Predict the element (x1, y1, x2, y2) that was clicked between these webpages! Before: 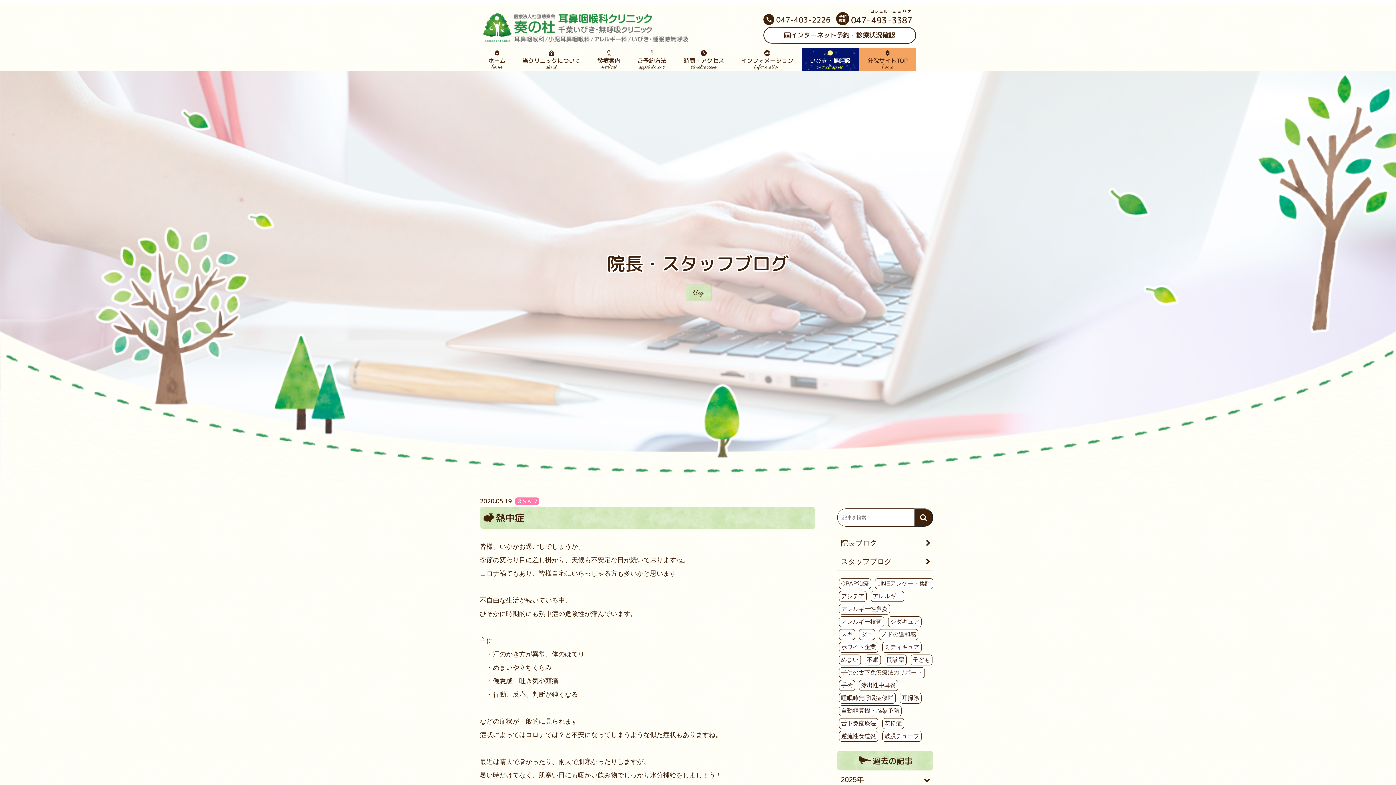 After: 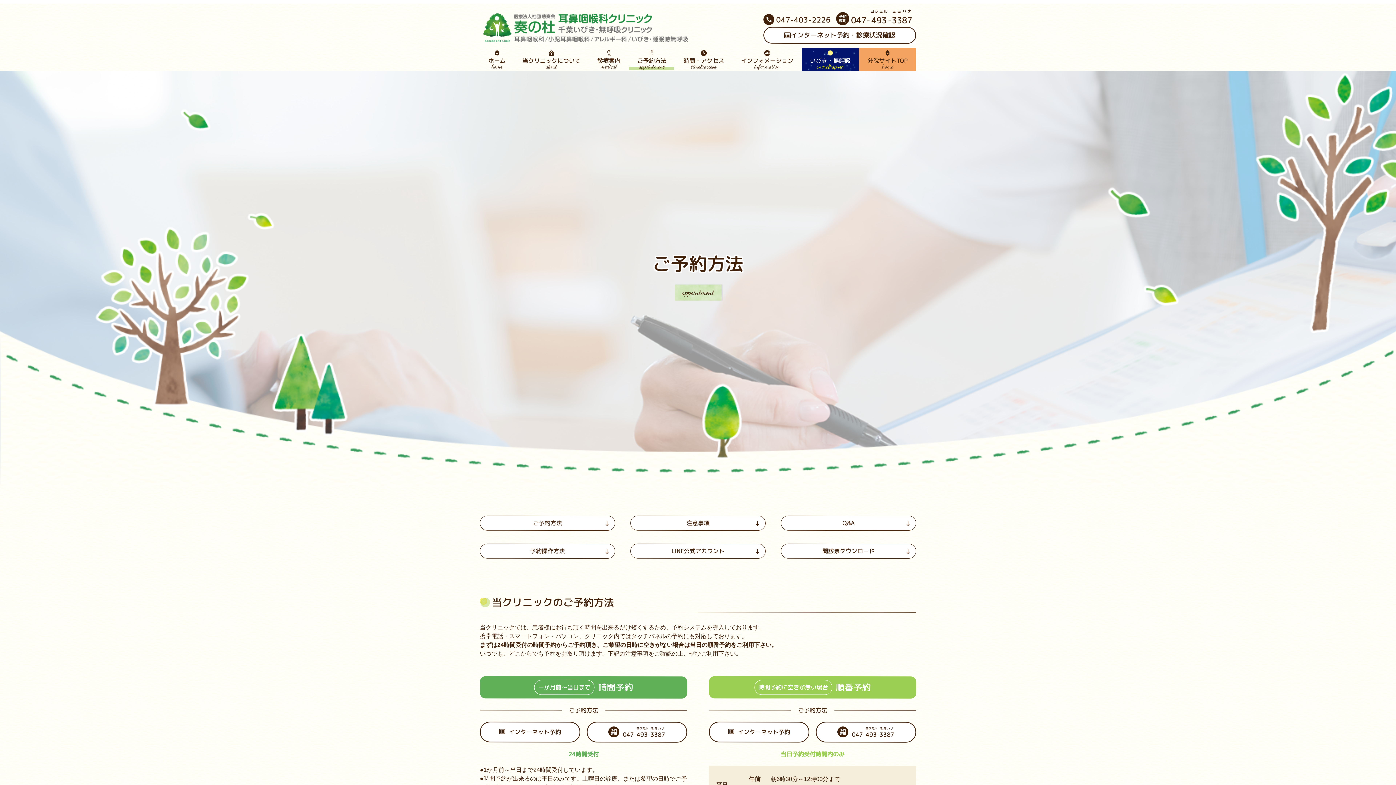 Action: label: ご予約方法
appointment bbox: (629, 48, 674, 71)